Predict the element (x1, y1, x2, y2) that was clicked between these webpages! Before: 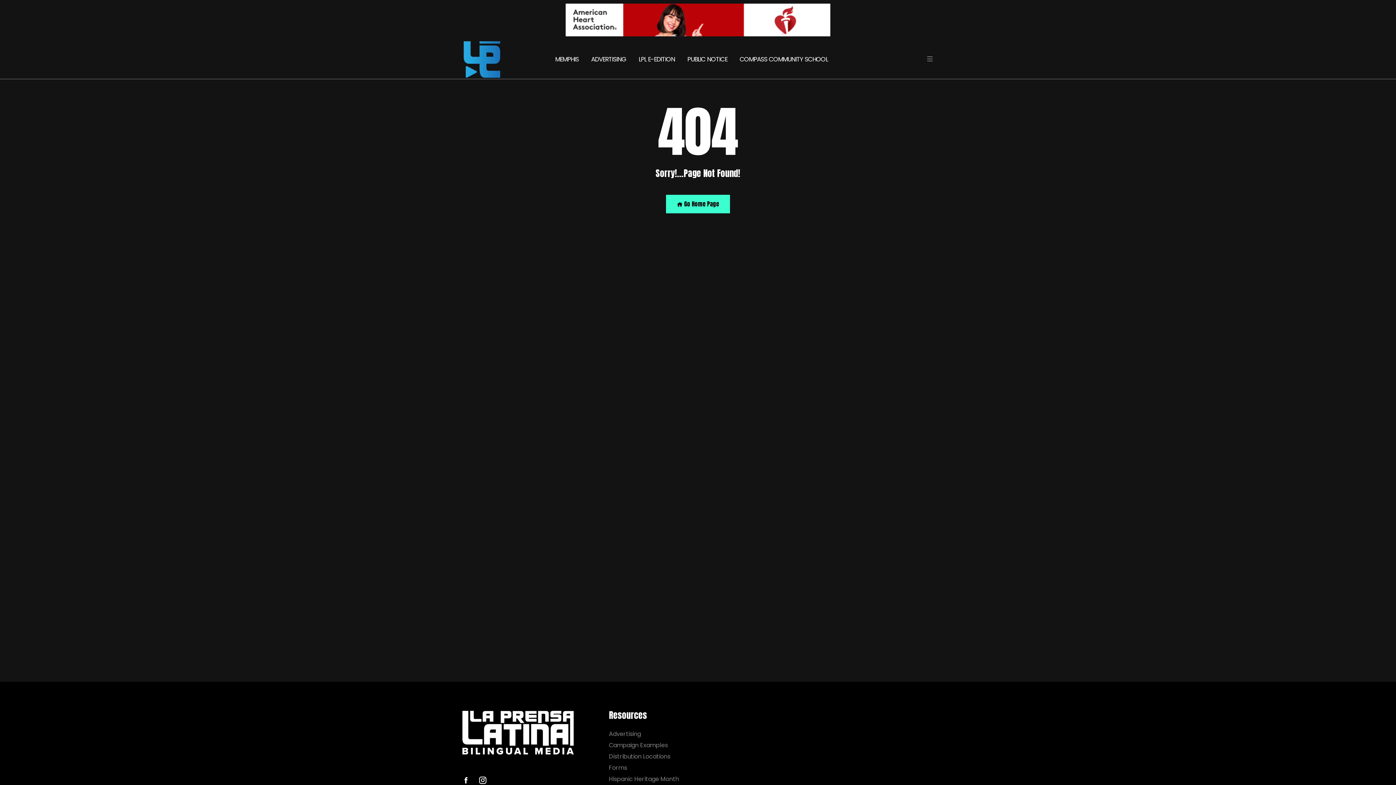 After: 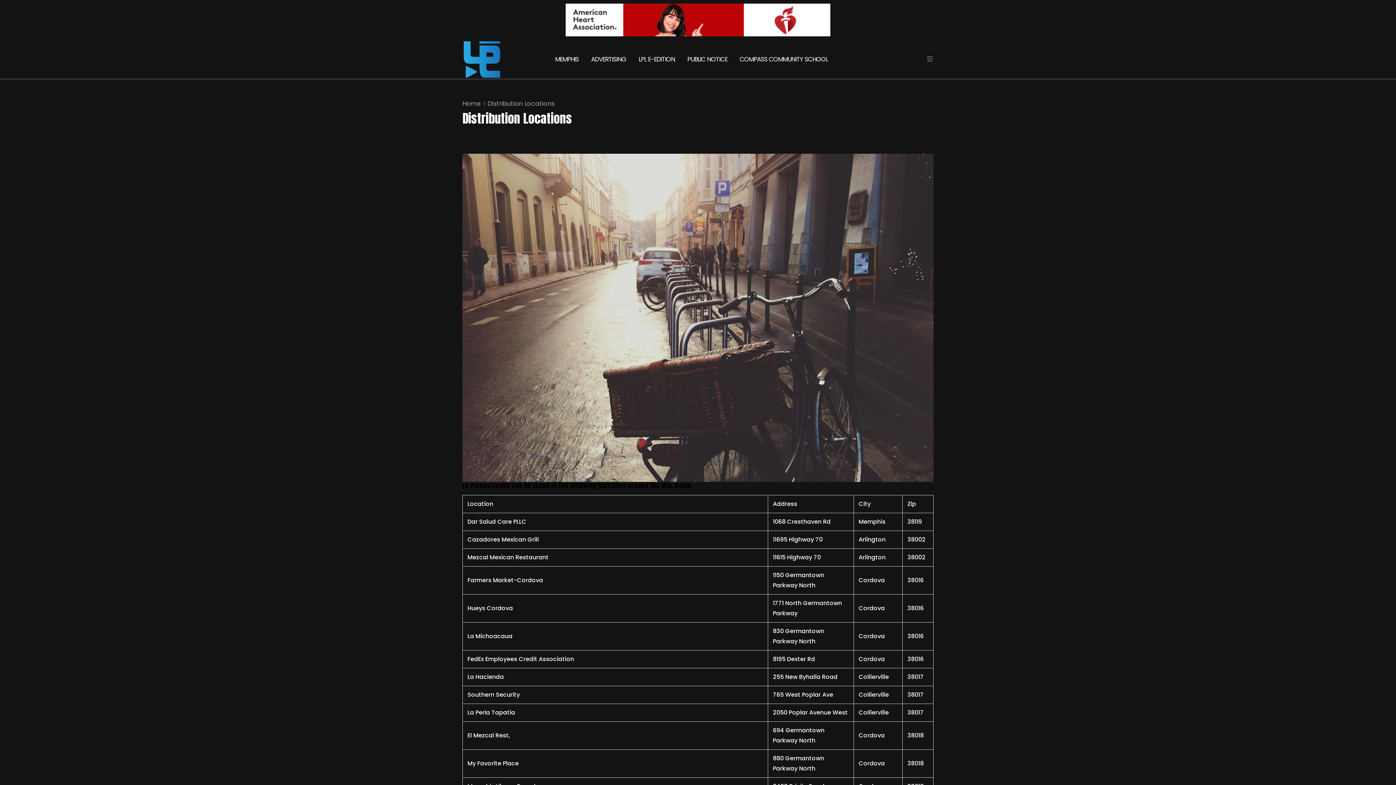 Action: label: Distribution Locations bbox: (609, 753, 693, 760)